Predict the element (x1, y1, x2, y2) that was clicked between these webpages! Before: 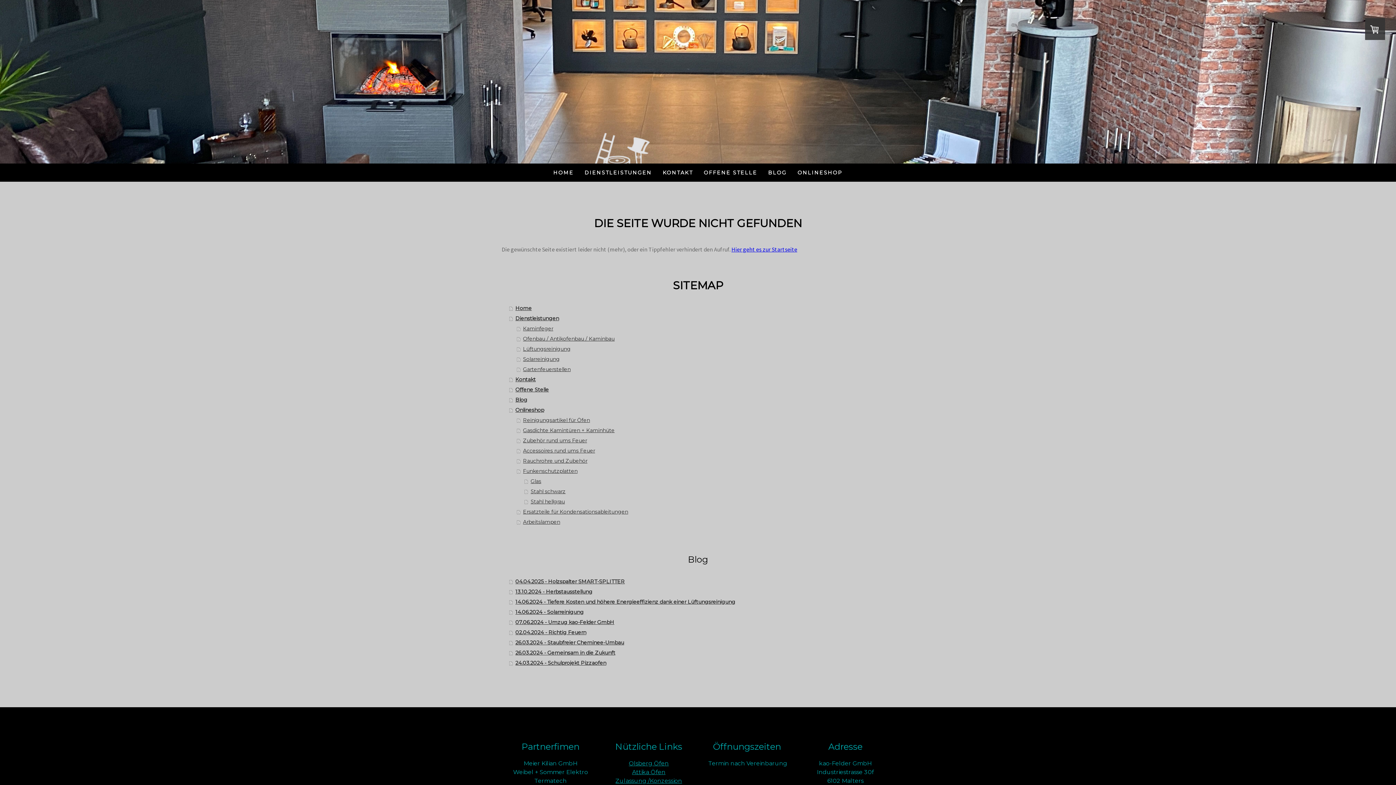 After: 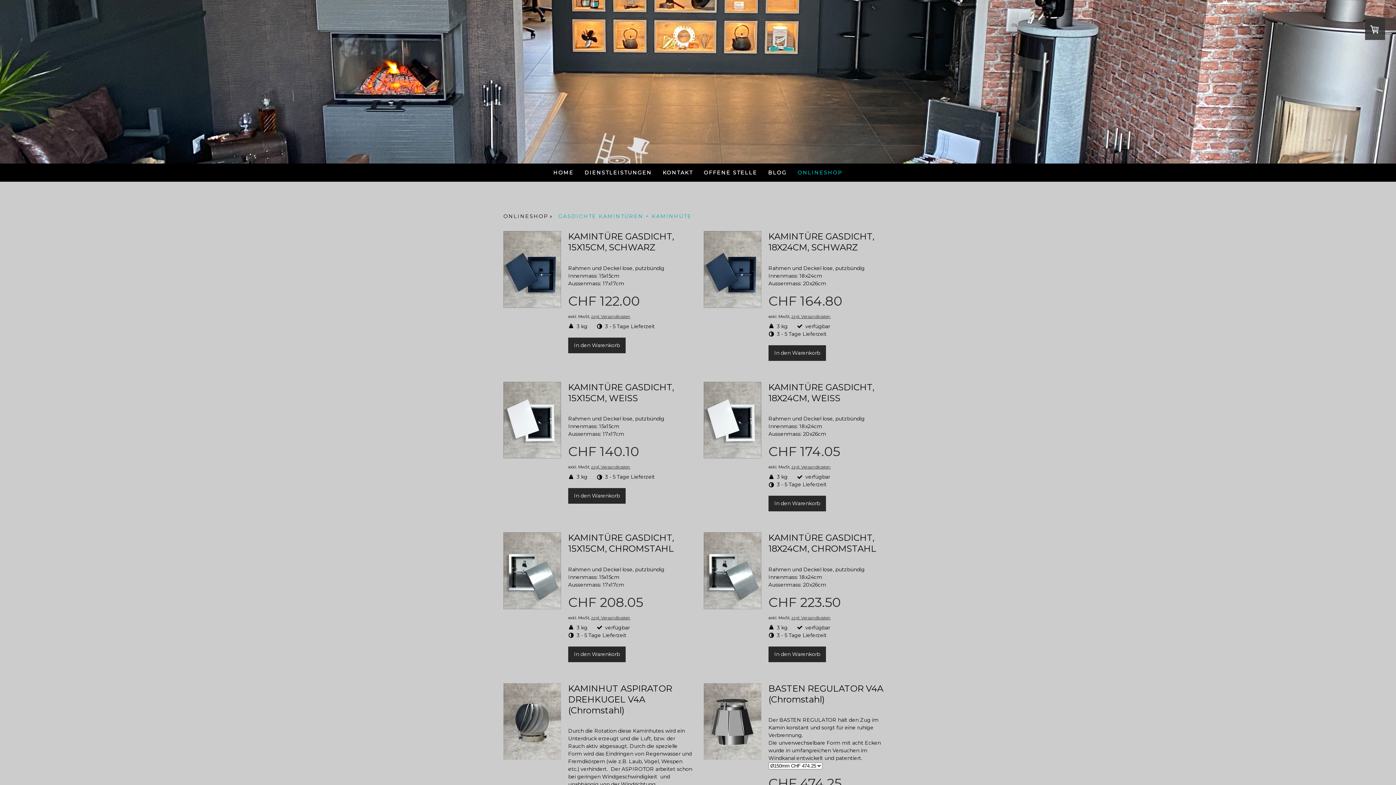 Action: label: Gasdichte Kamintüren + Kaminhüte bbox: (517, 425, 894, 435)